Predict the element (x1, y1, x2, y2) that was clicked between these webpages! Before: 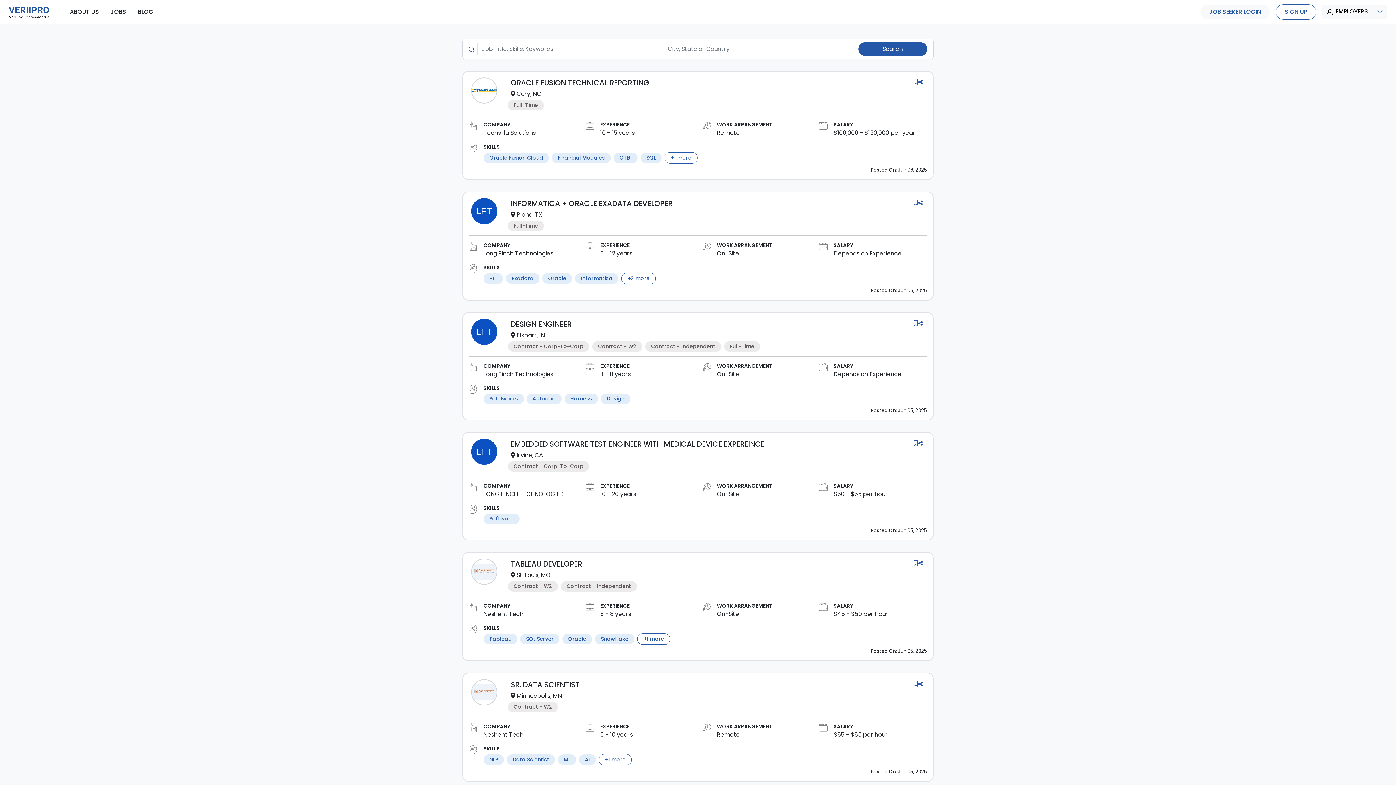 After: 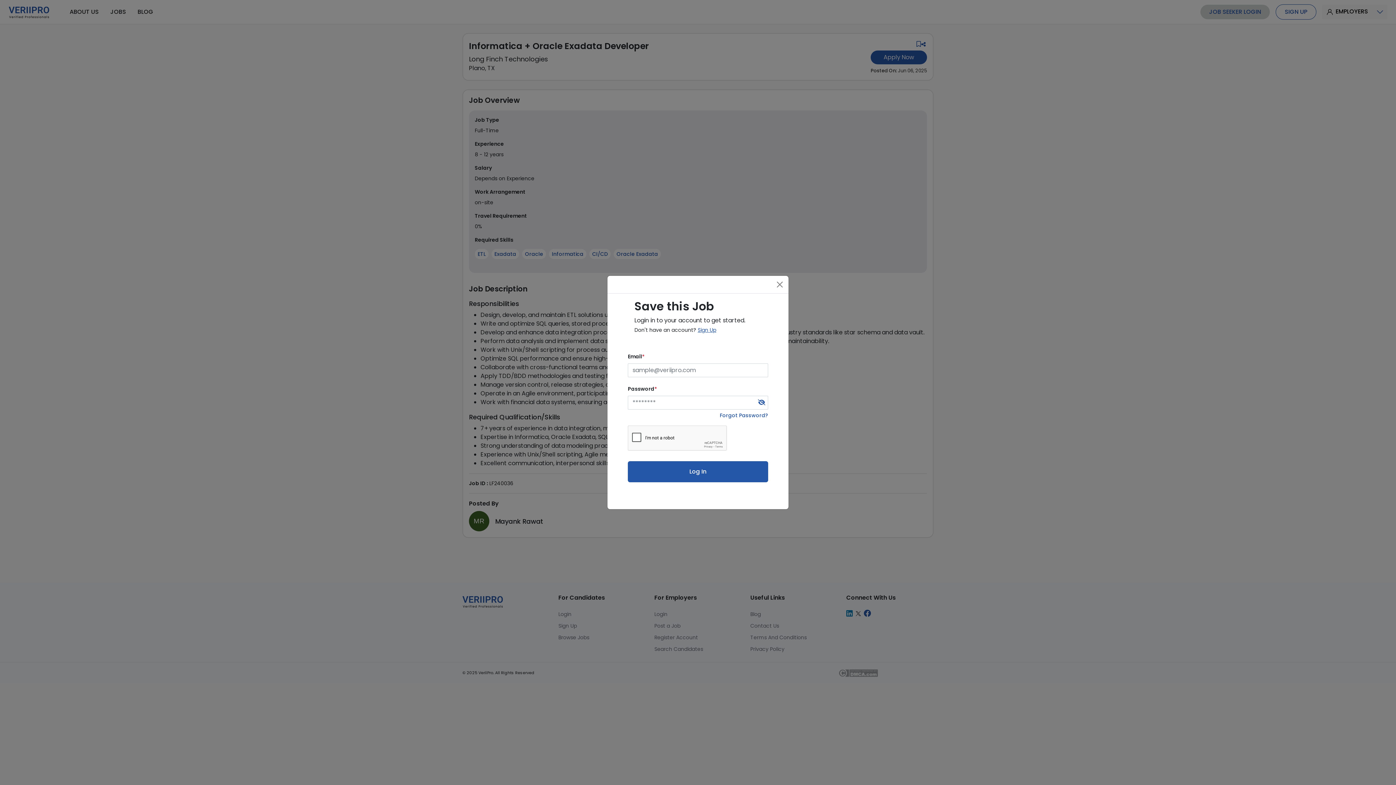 Action: bbox: (914, 198, 920, 207)